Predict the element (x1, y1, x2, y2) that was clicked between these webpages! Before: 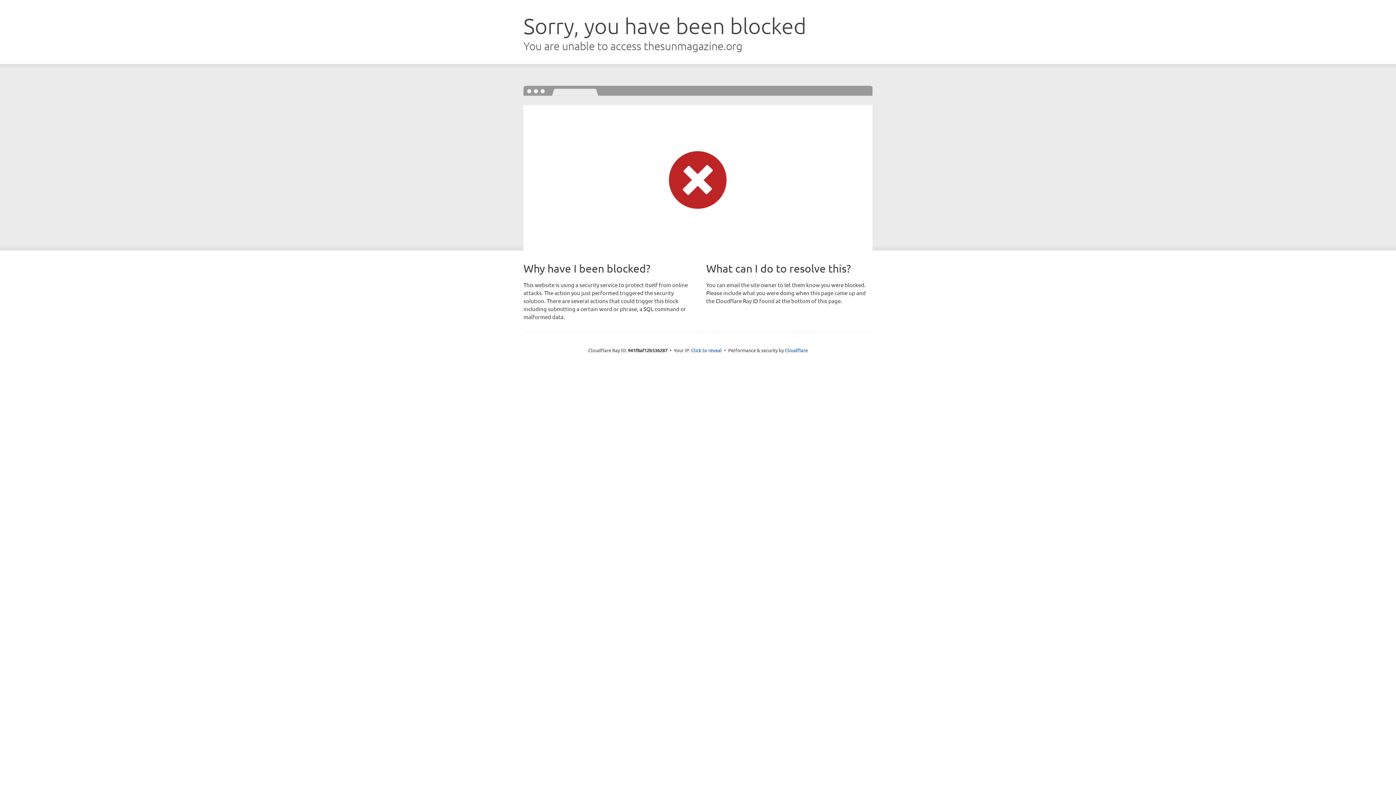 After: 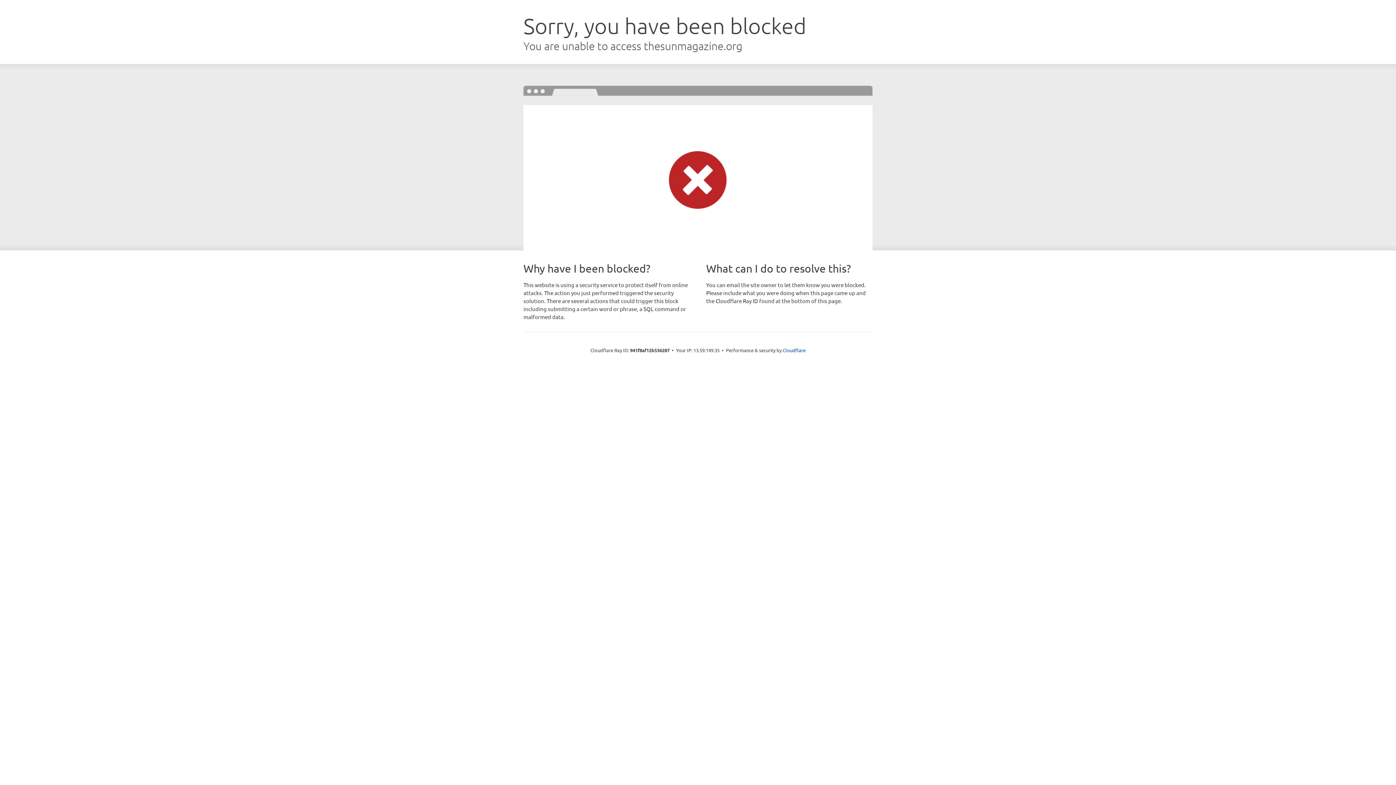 Action: bbox: (691, 346, 722, 353) label: Click to reveal